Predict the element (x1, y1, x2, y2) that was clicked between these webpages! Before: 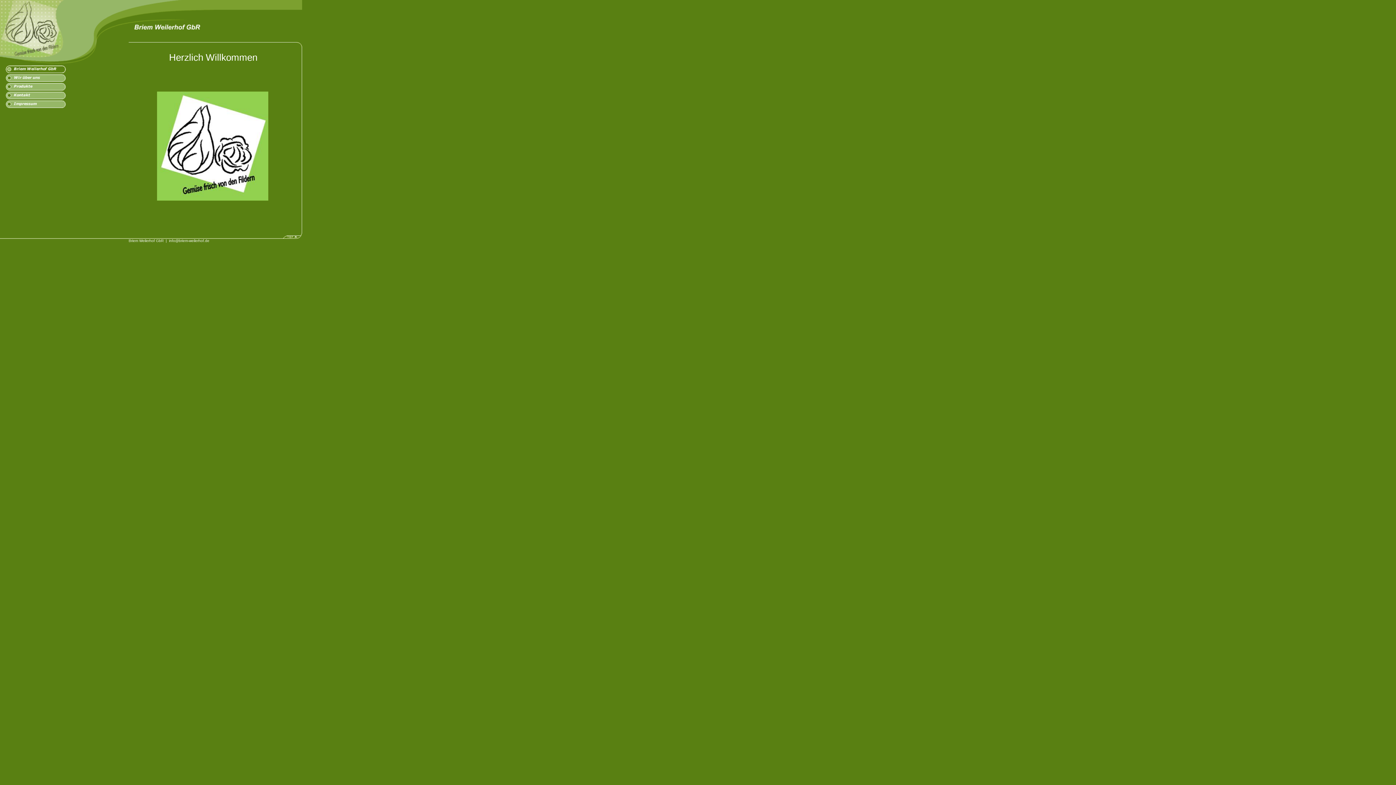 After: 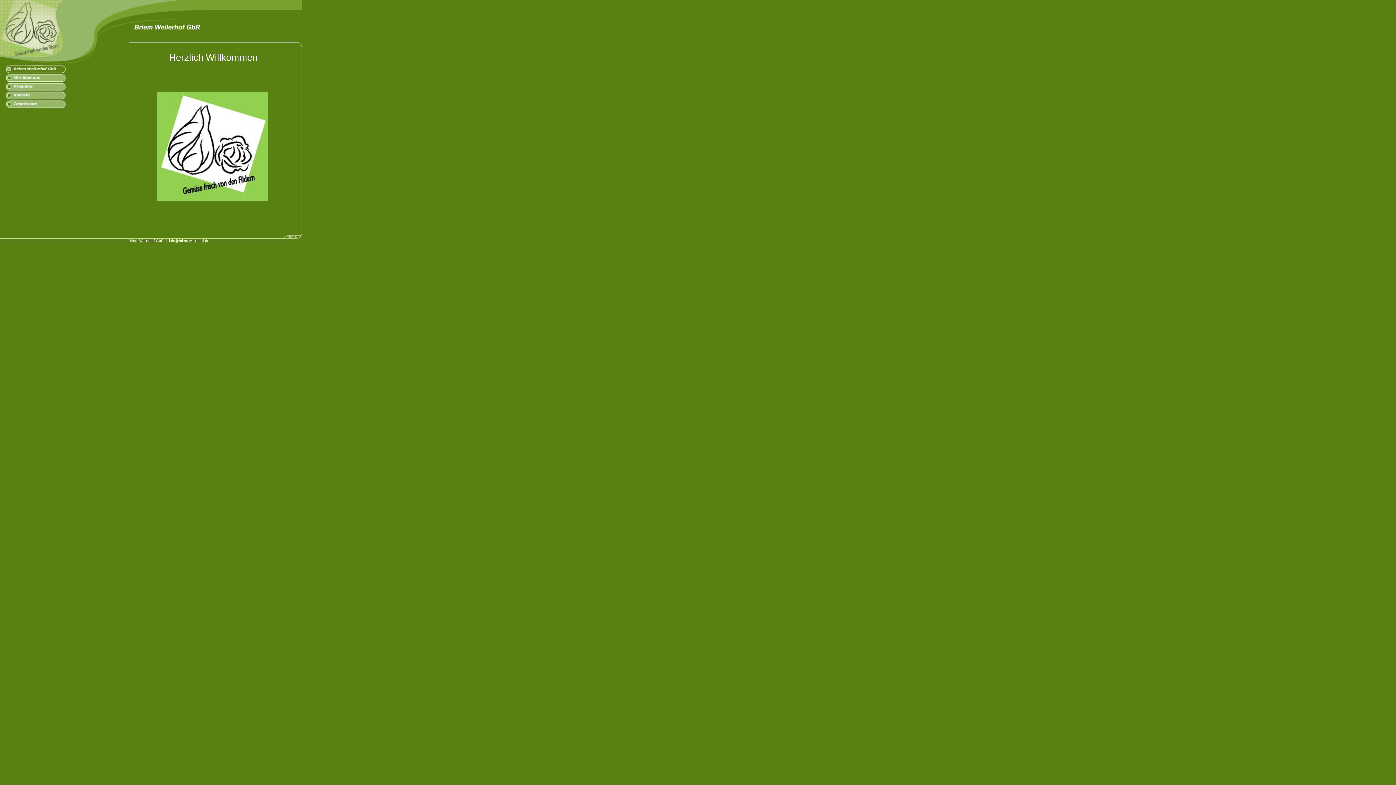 Action: bbox: (283, 234, 302, 240)